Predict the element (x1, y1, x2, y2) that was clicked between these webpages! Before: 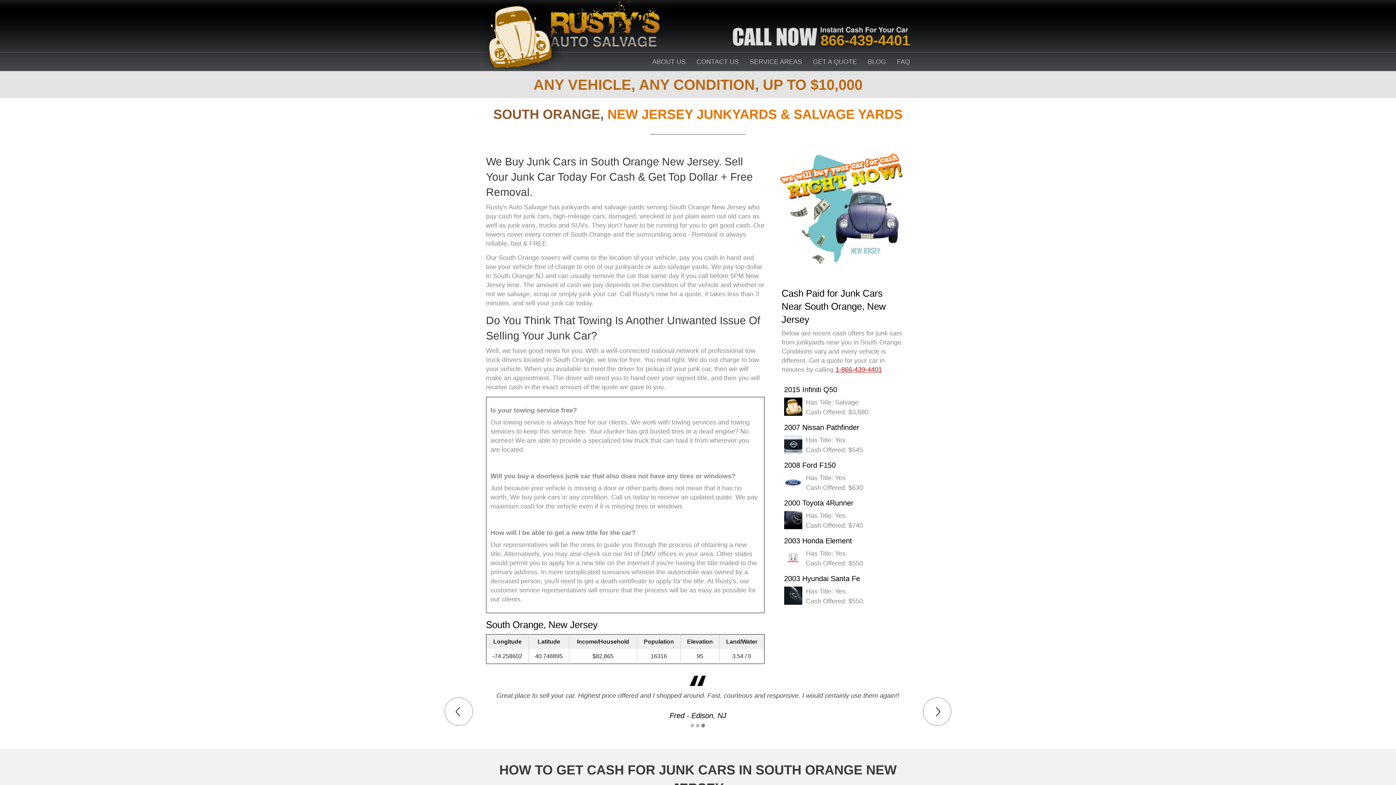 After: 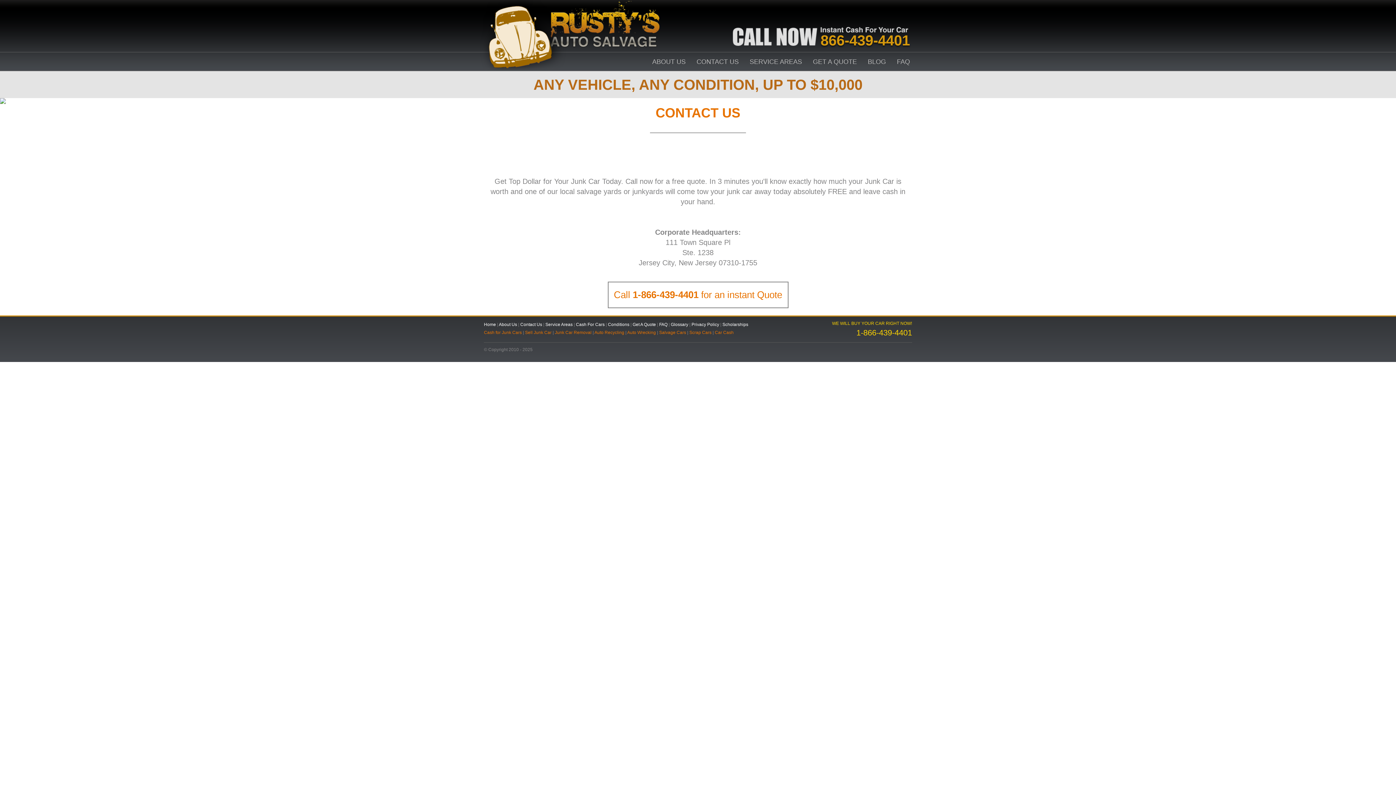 Action: label: CONTACT US bbox: (696, 58, 738, 65)